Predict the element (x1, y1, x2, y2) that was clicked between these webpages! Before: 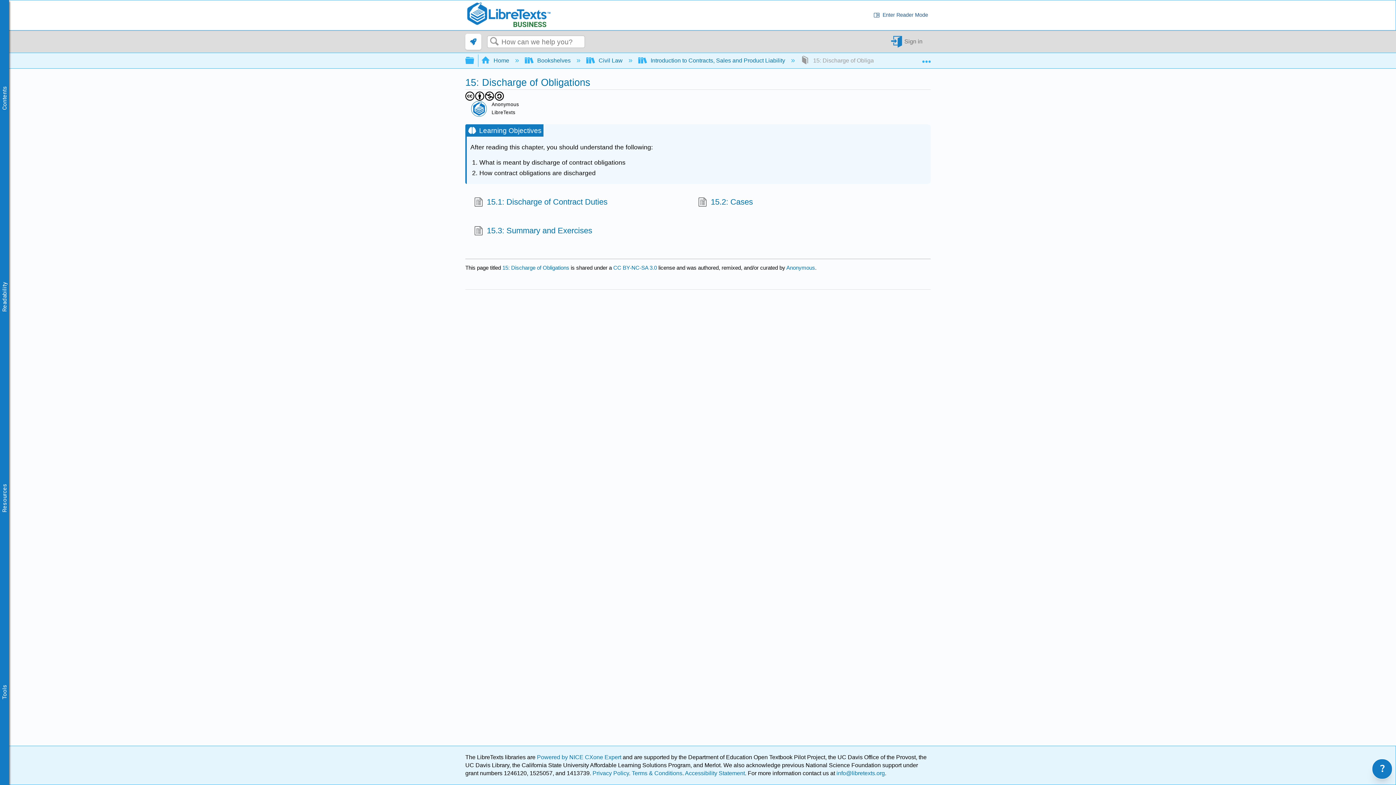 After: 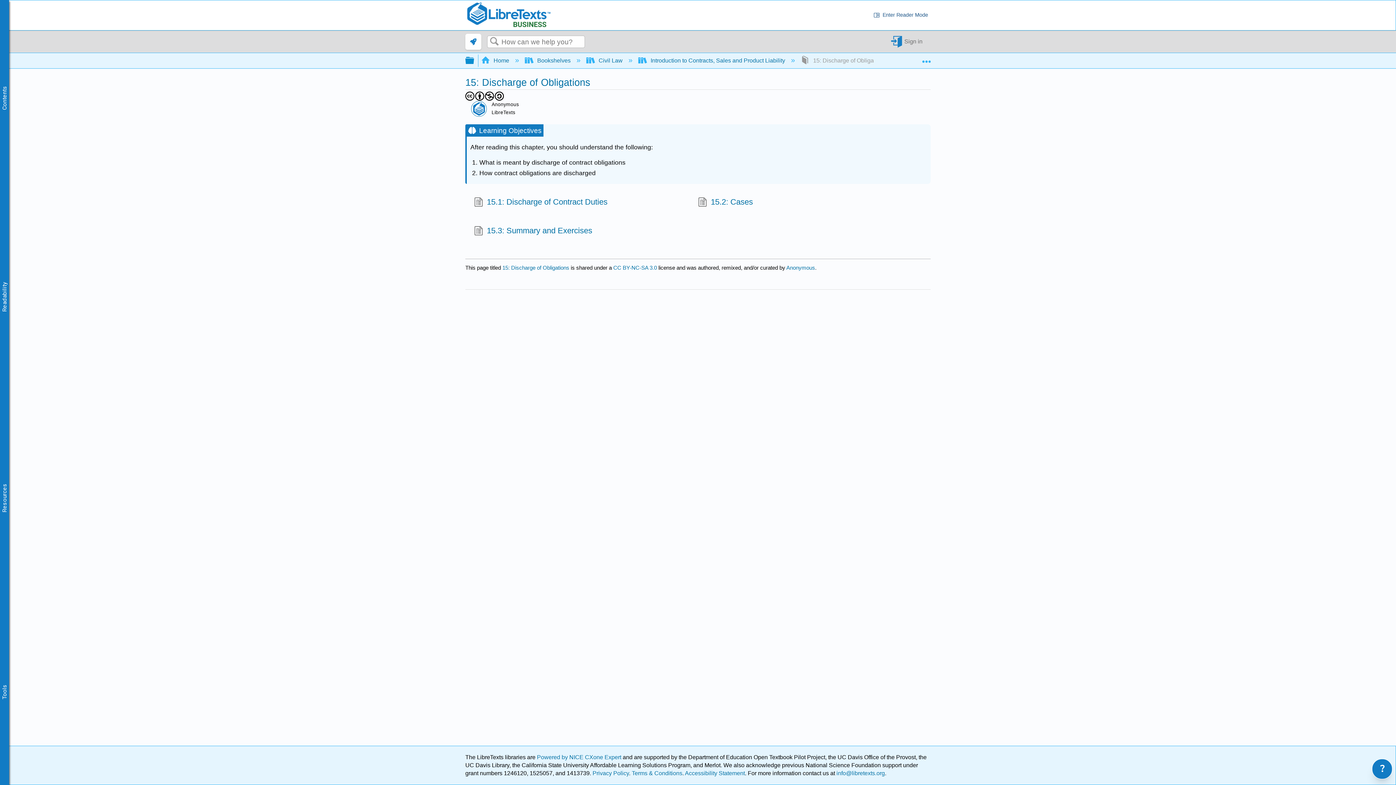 Action: bbox: (465, 53, 474, 66) label:  Expand/collapse global hierarchy